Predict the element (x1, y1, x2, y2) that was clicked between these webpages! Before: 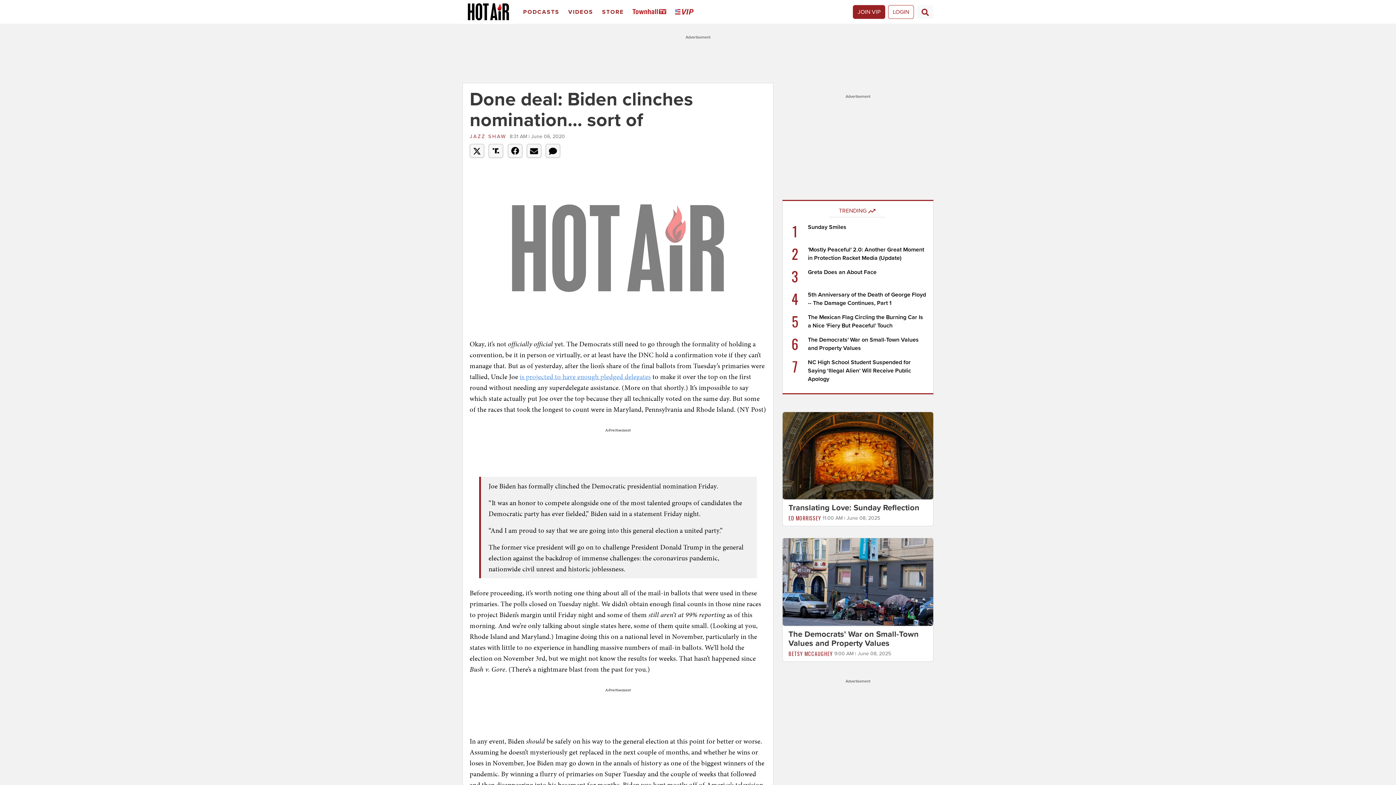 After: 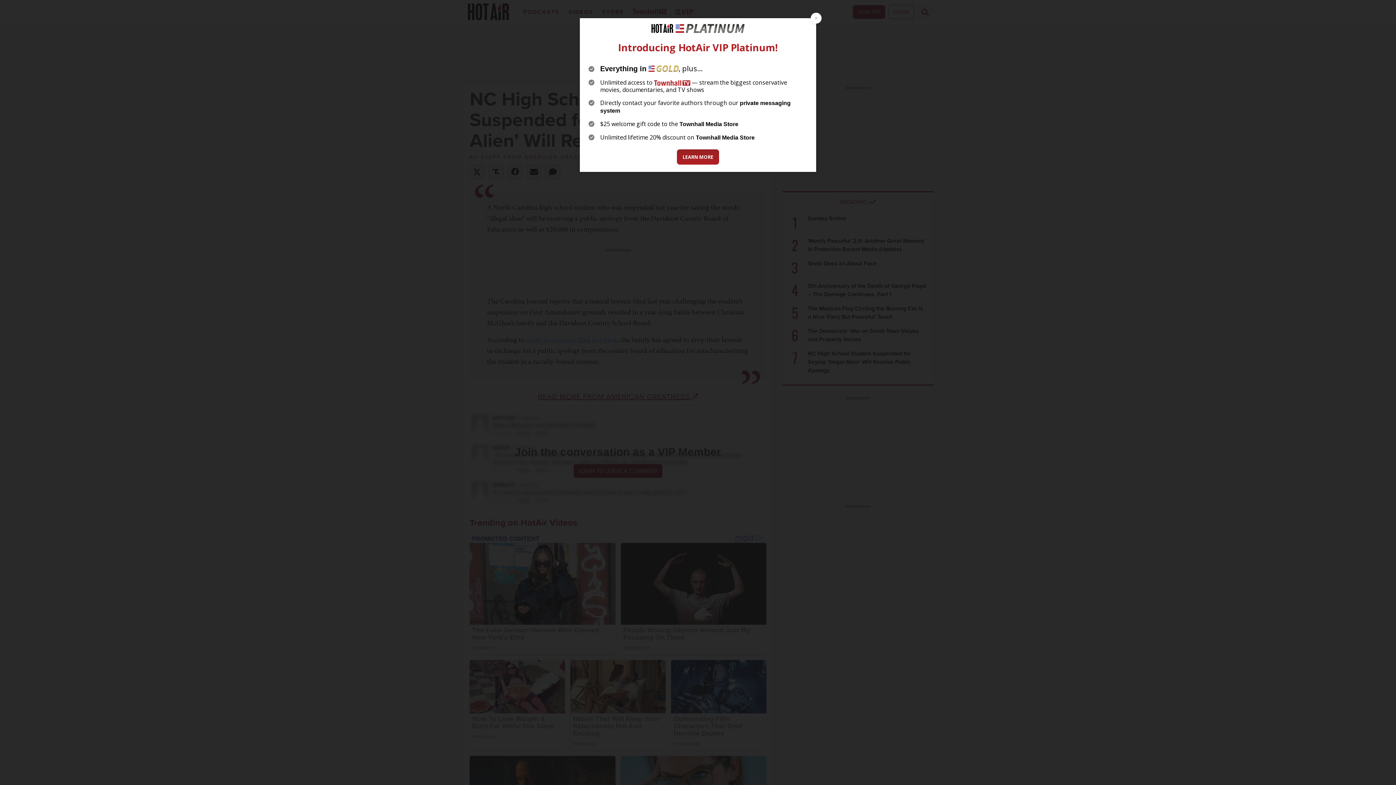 Action: label: NC High School Student Suspended for Saying ‘Illegal Alien’ Will Receive Public Apology bbox: (808, 358, 911, 382)